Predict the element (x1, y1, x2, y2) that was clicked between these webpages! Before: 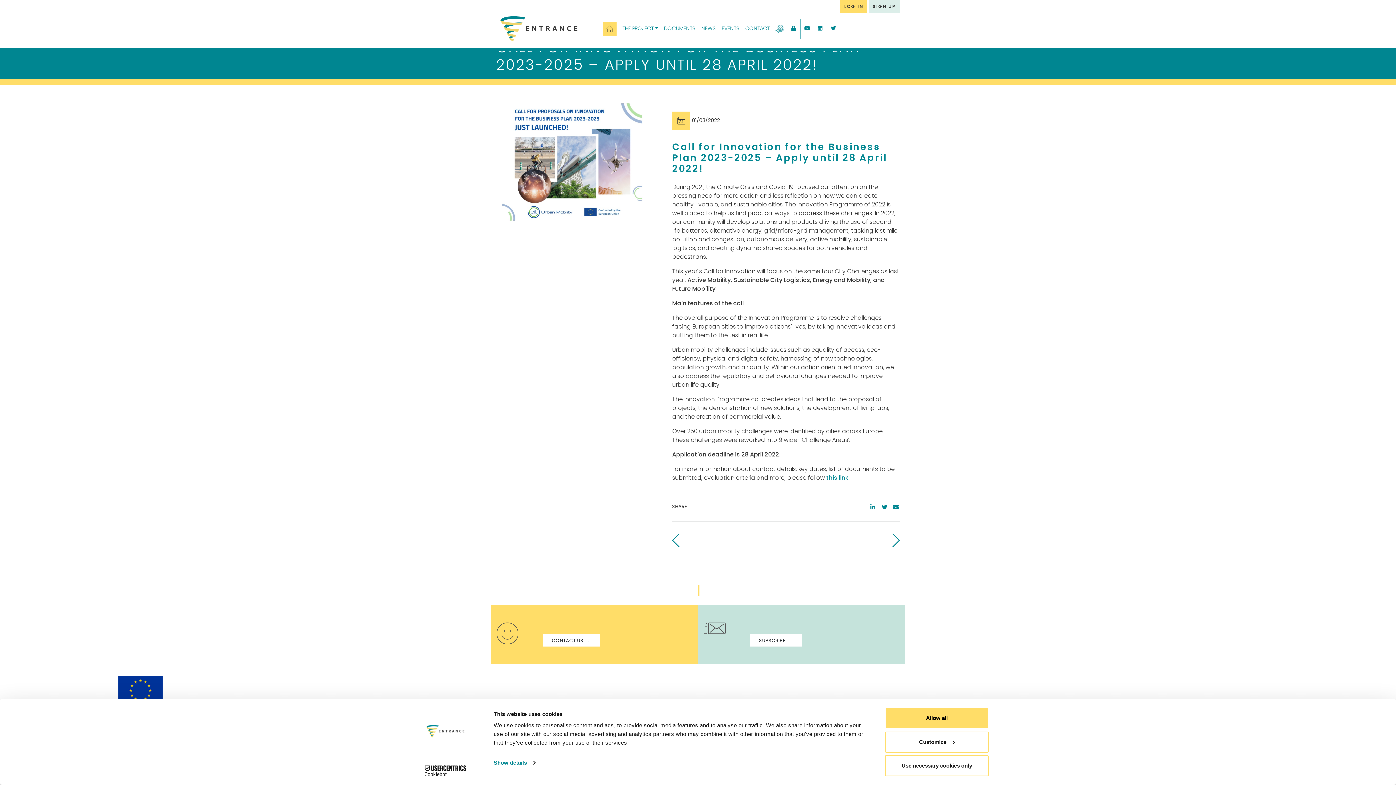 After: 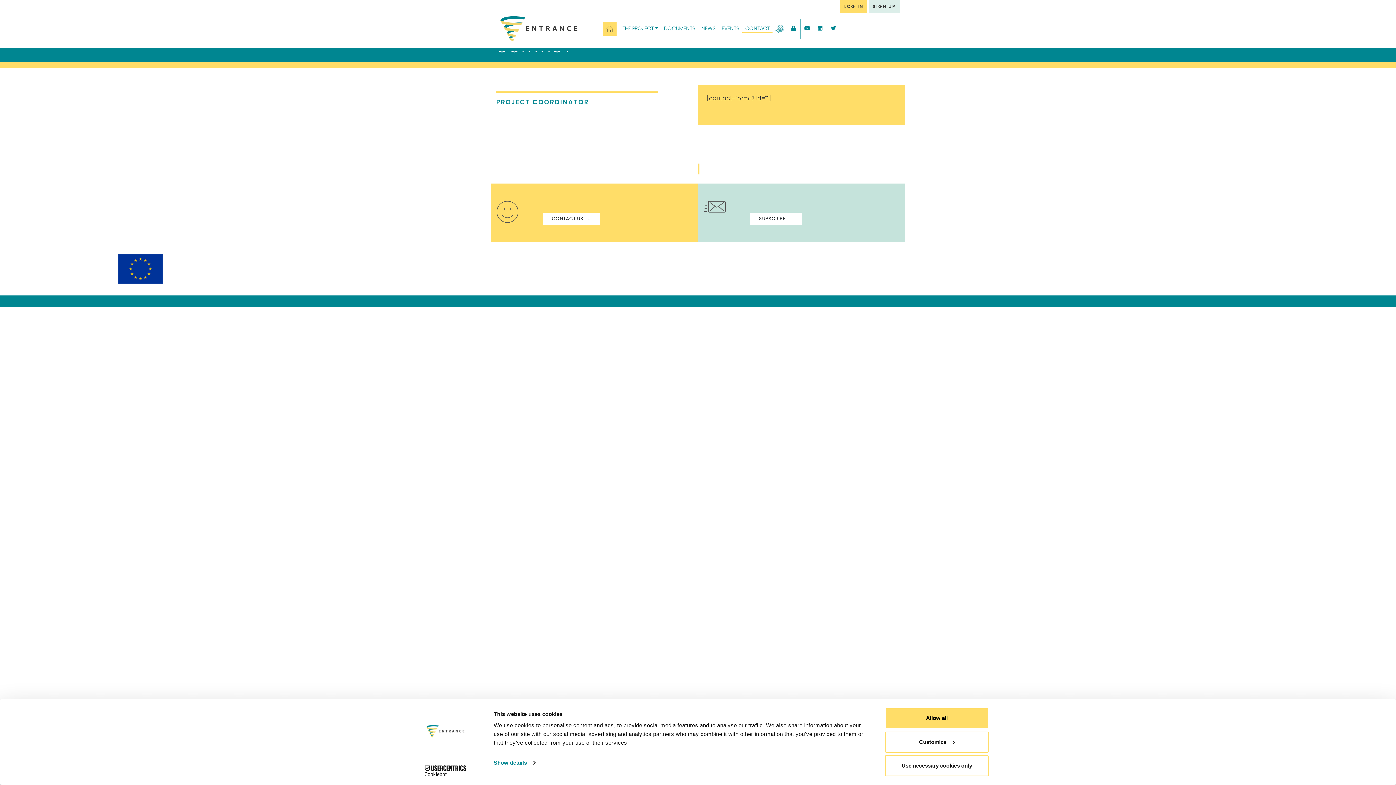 Action: bbox: (742, 21, 772, 35) label: CONTACT